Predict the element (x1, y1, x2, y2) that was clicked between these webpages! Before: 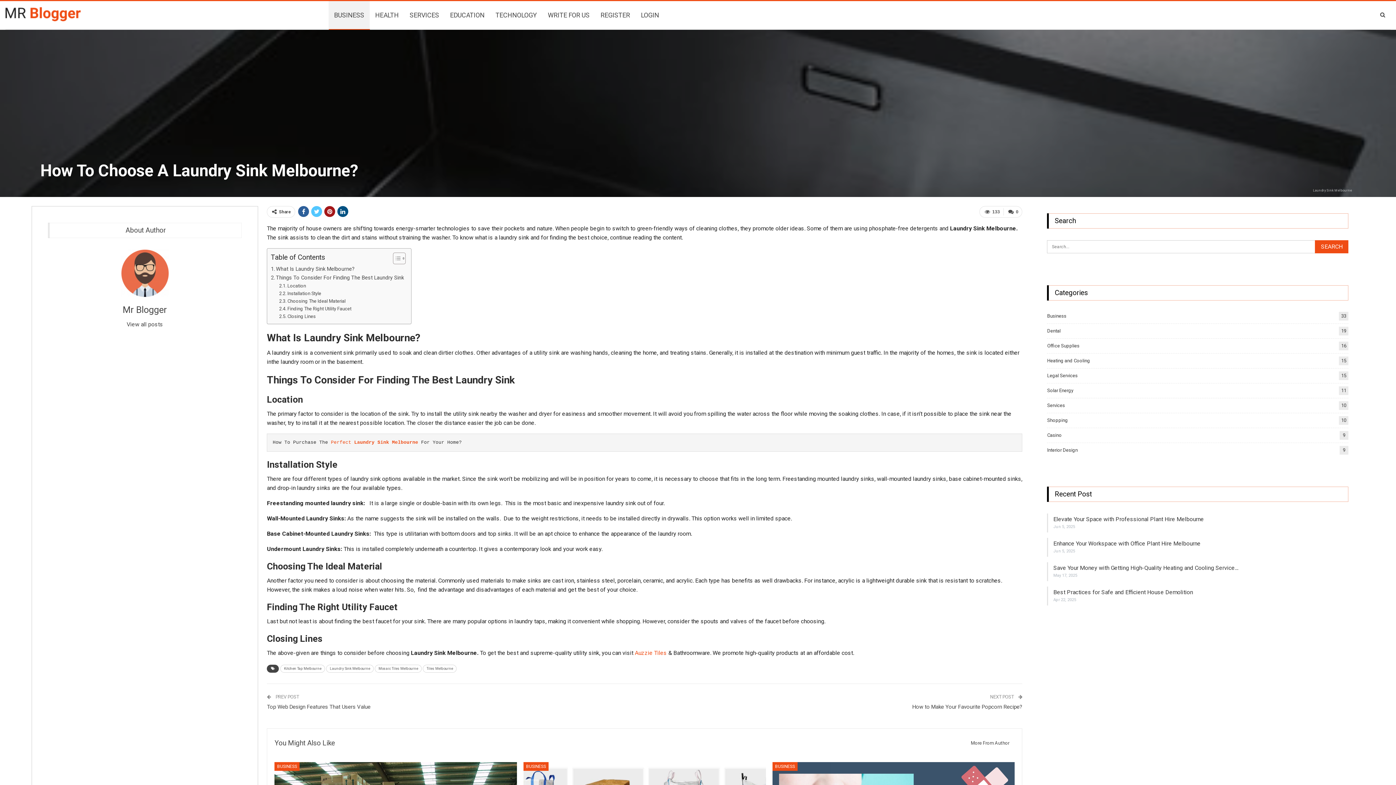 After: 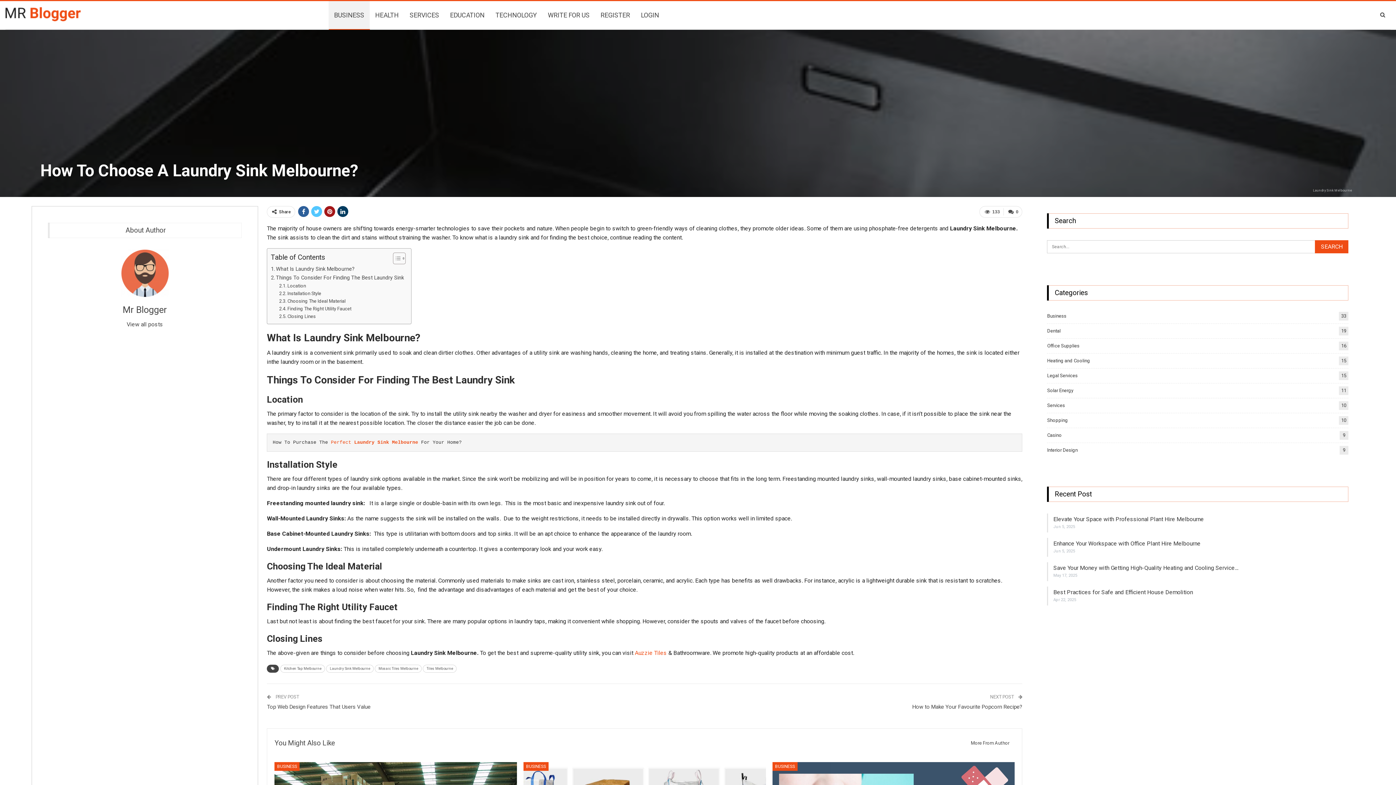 Action: bbox: (337, 206, 348, 217)